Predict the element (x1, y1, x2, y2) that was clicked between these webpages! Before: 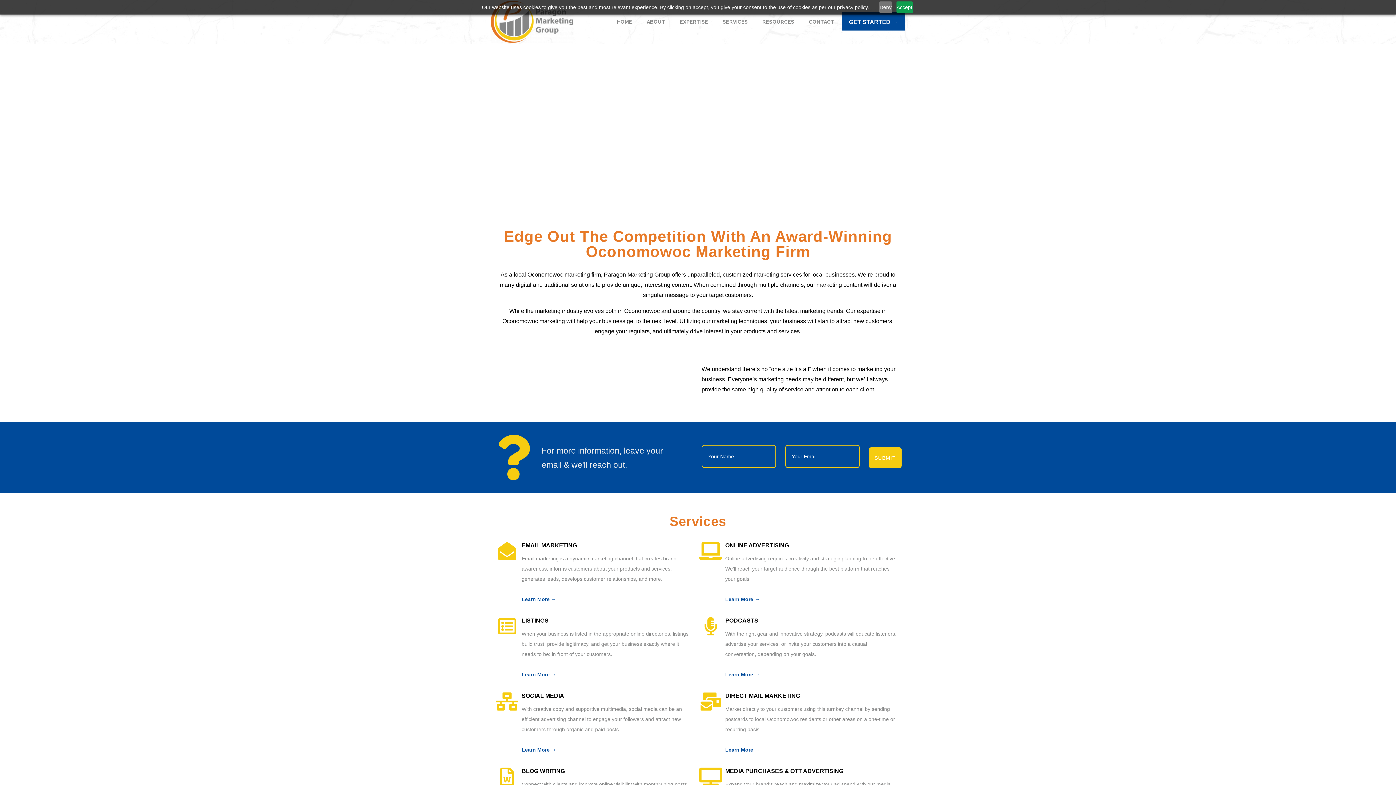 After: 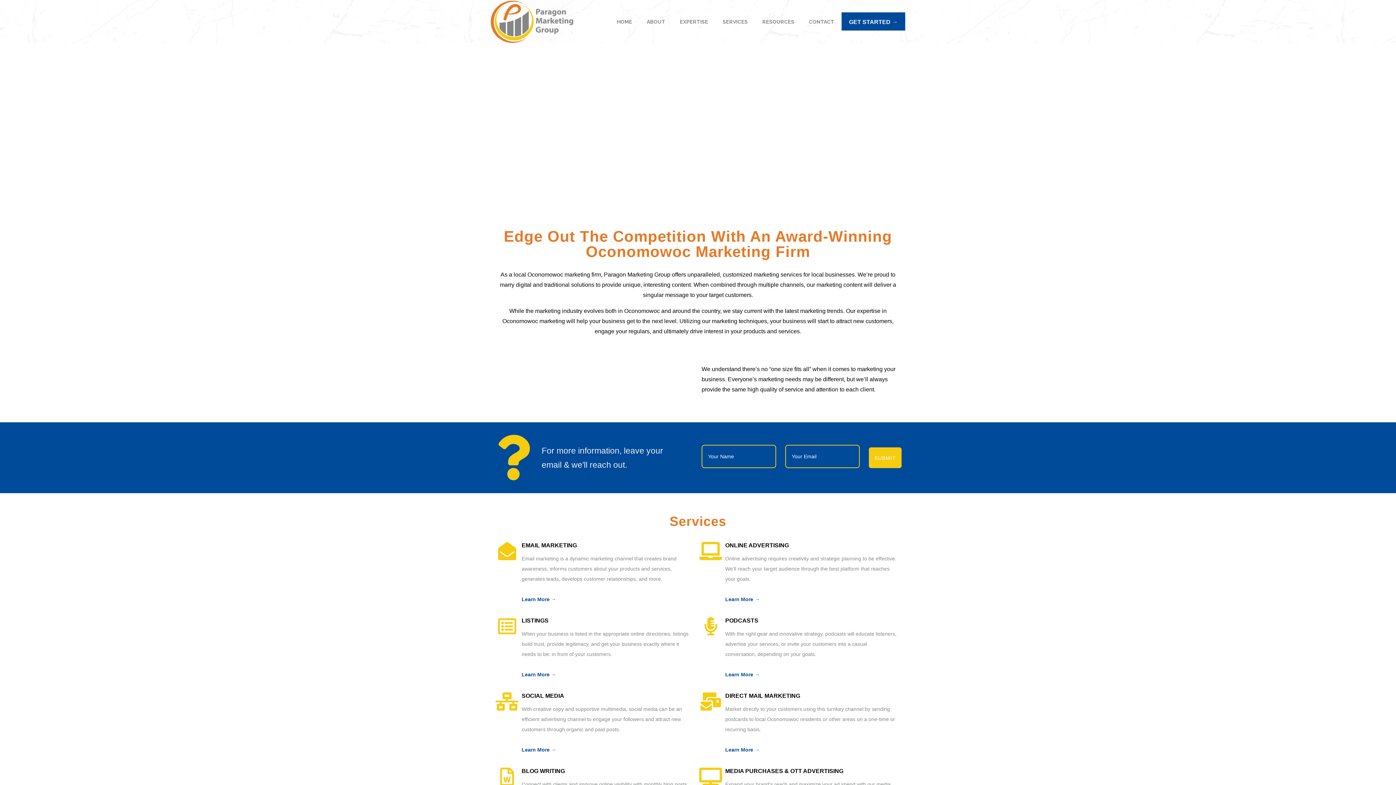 Action: bbox: (879, 1, 892, 13) label: Deny